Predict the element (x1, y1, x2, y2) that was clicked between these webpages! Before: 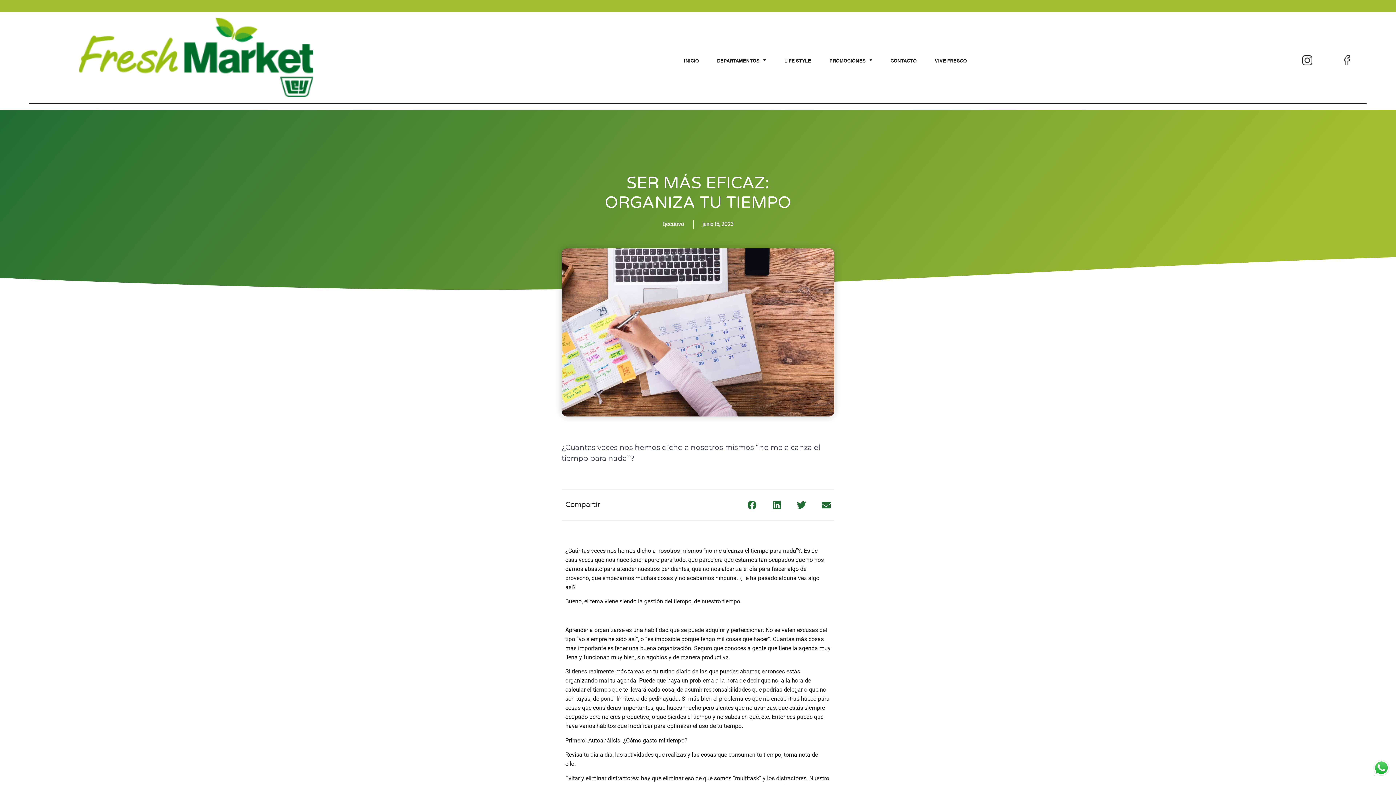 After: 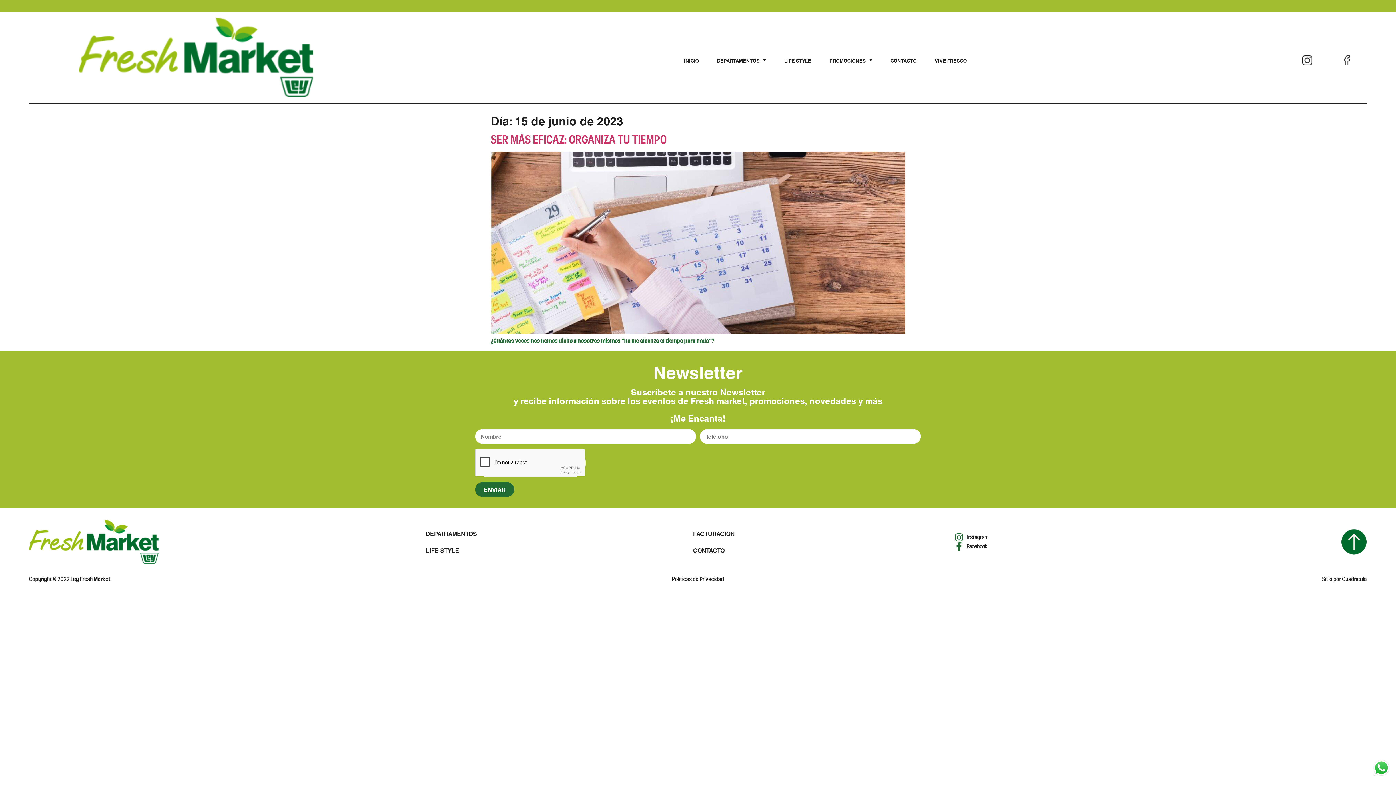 Action: bbox: (702, 220, 733, 228) label: junio 15, 2023